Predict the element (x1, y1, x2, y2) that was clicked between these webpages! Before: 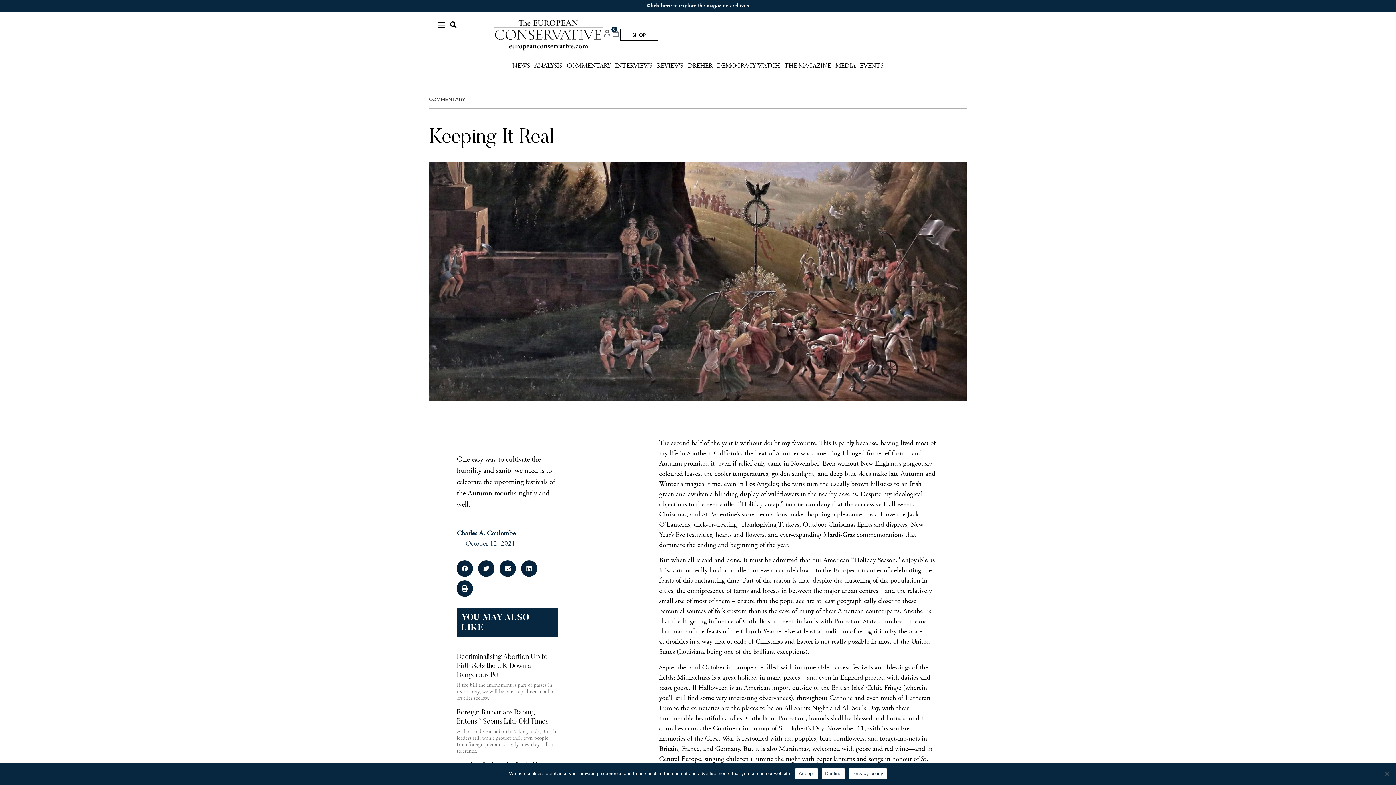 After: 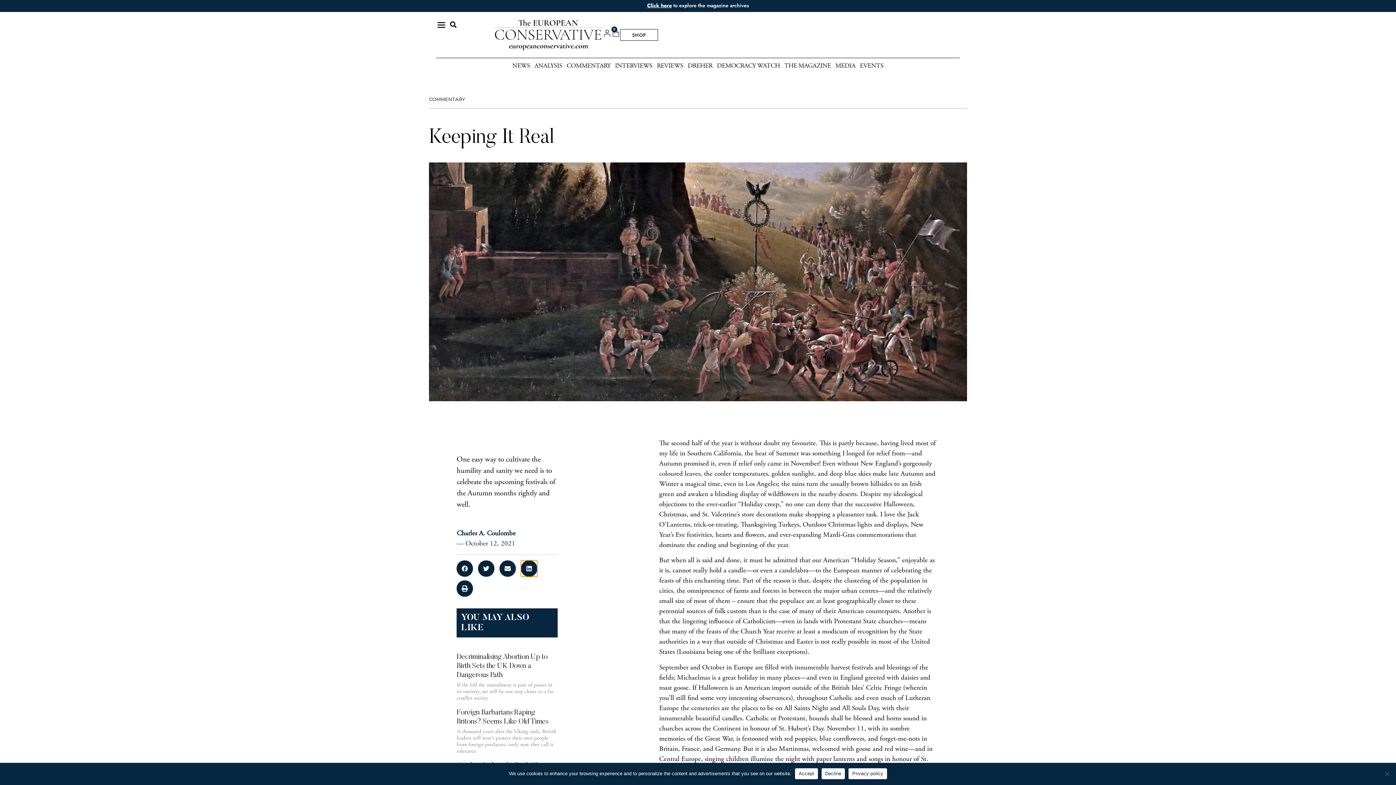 Action: bbox: (521, 560, 537, 577) label: Share on linkedin